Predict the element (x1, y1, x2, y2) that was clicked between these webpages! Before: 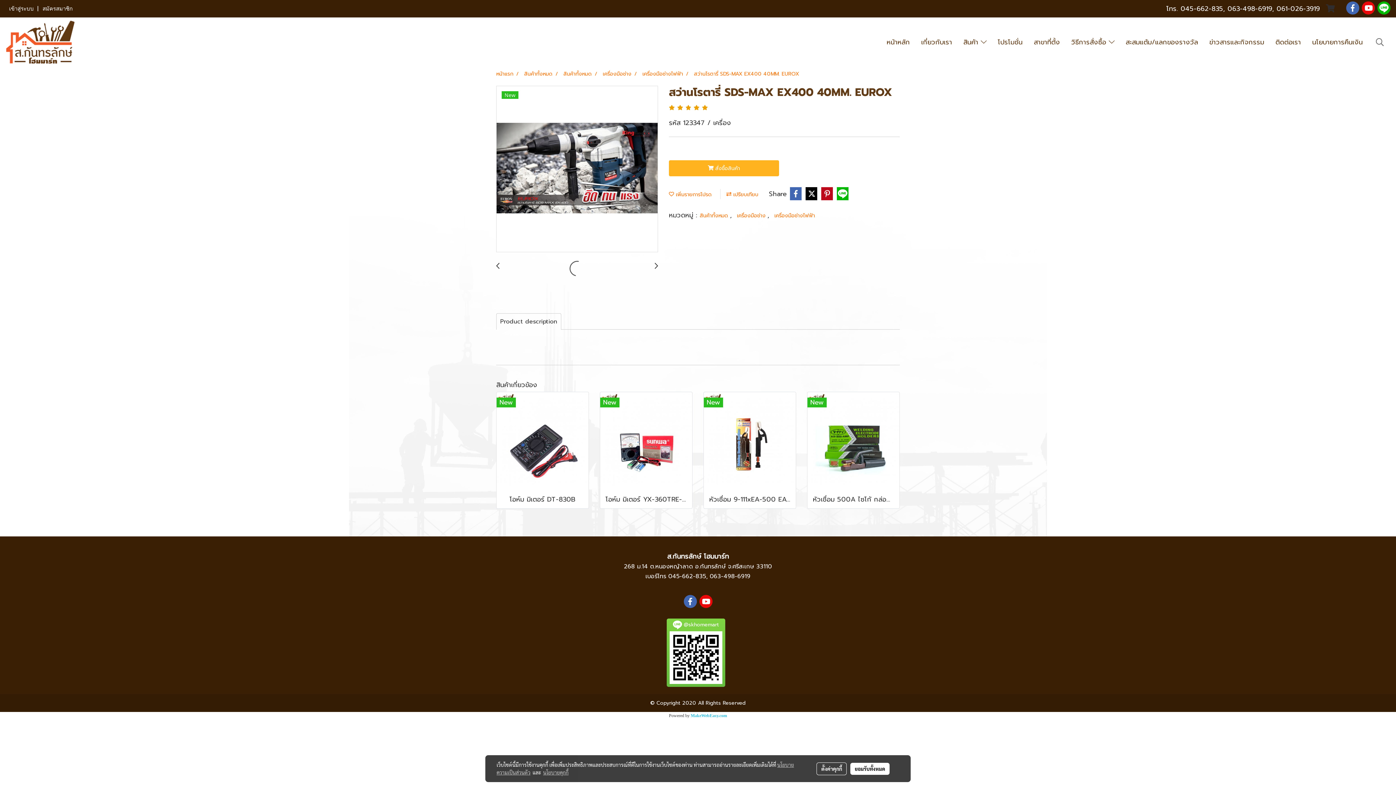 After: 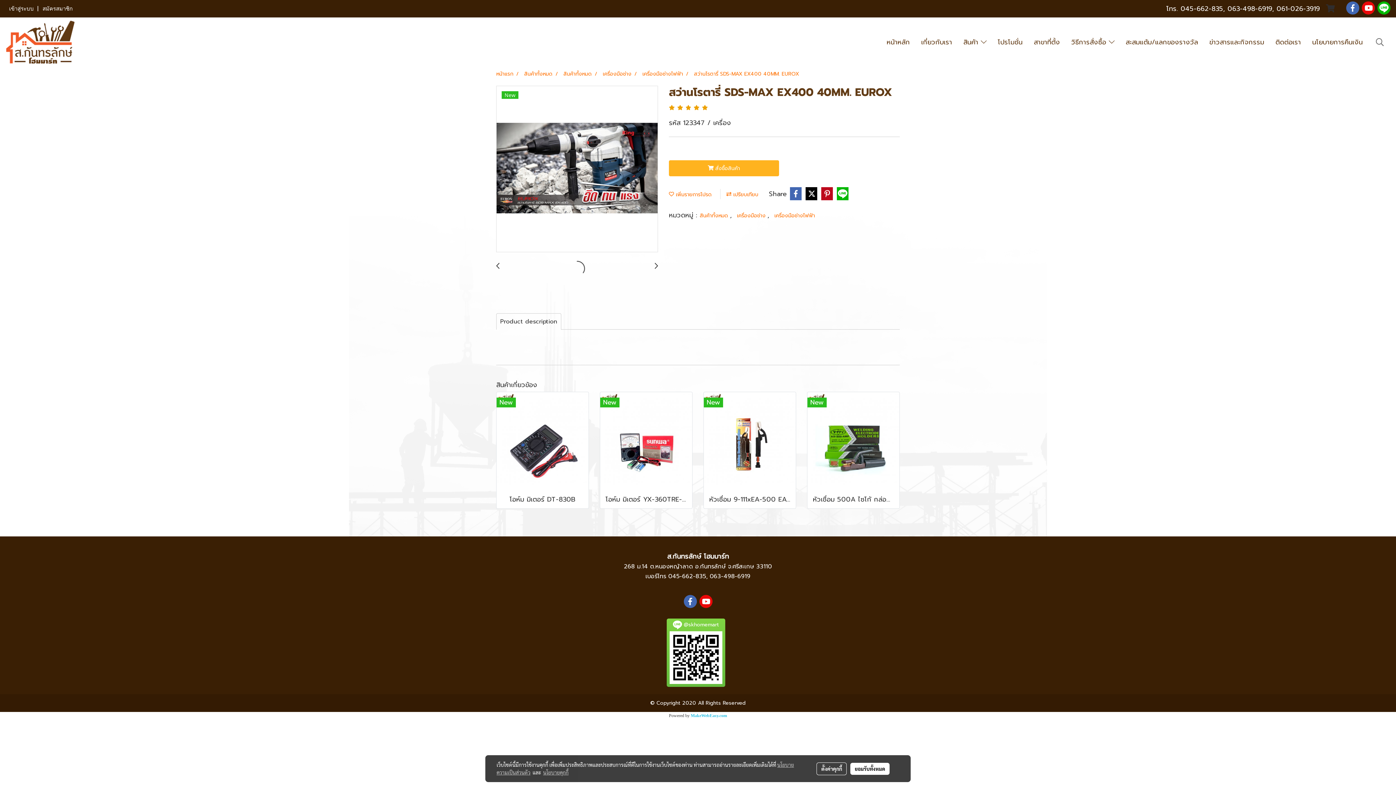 Action: bbox: (654, 262, 658, 270)